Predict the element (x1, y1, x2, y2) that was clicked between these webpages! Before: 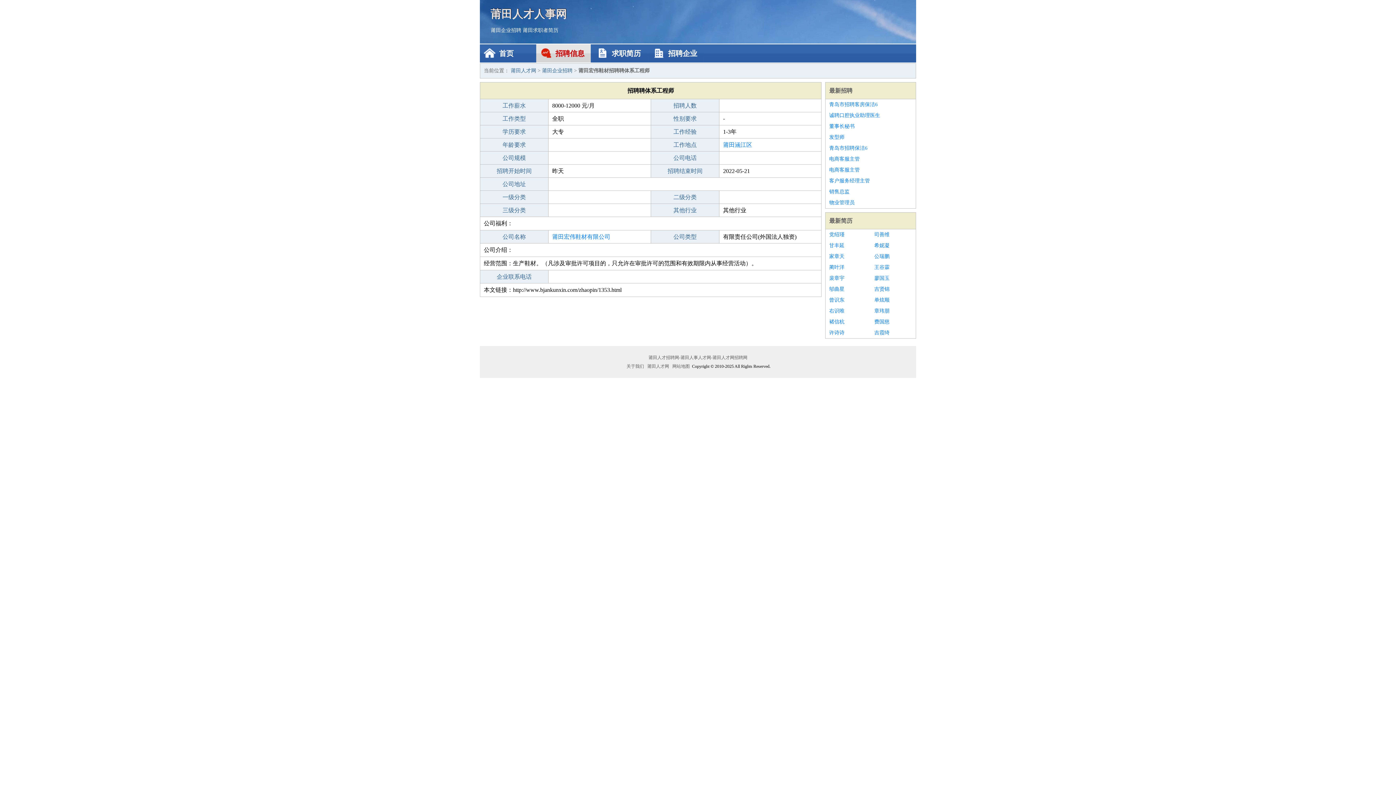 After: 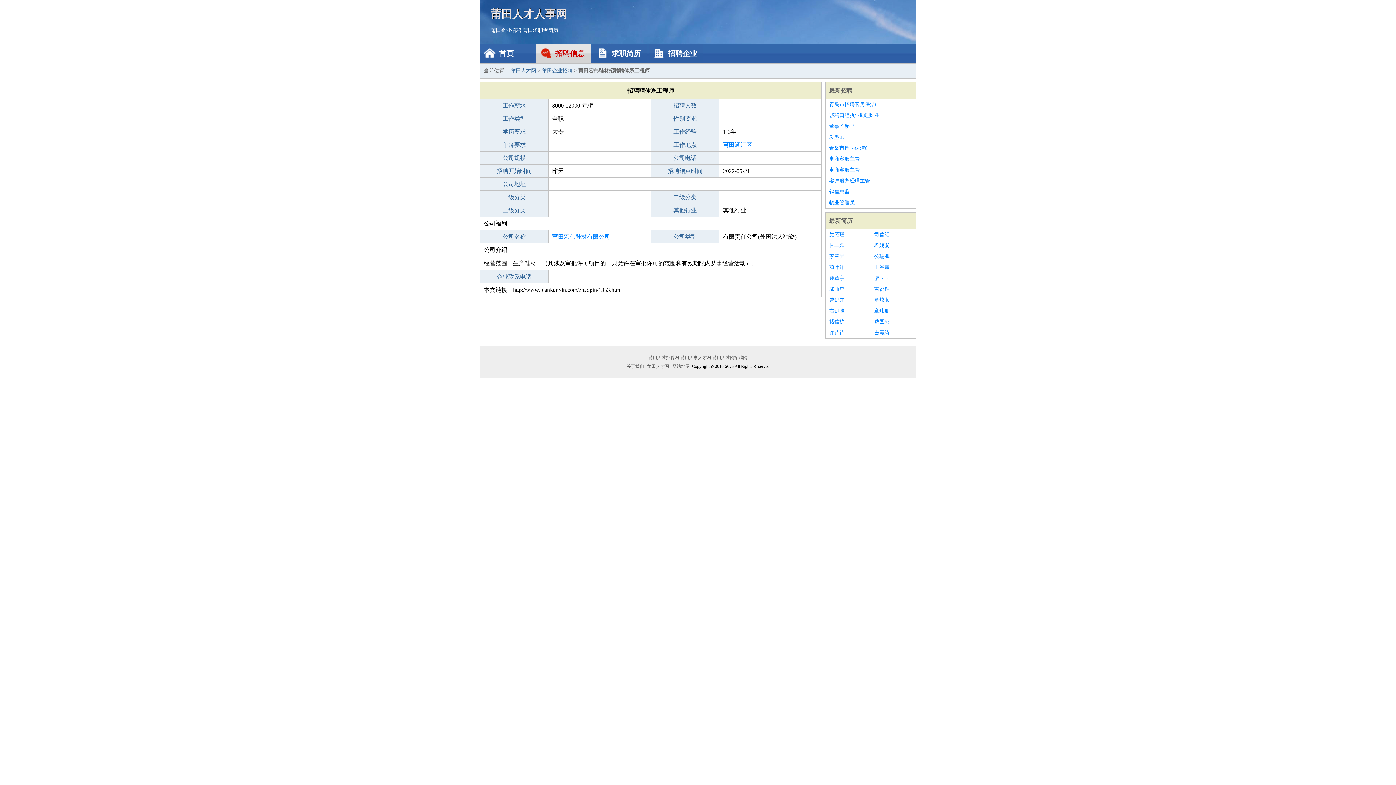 Action: bbox: (829, 164, 912, 175) label: 电商客服主管